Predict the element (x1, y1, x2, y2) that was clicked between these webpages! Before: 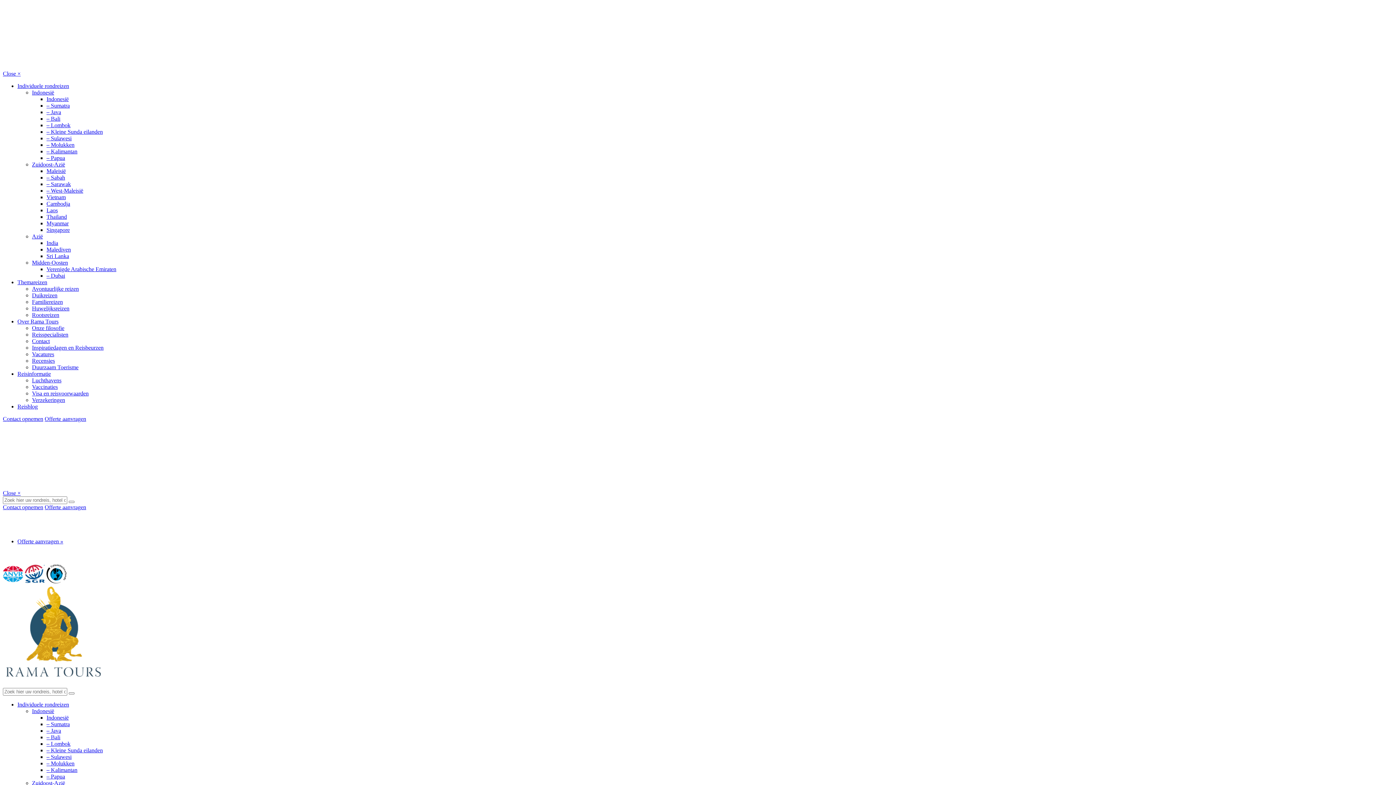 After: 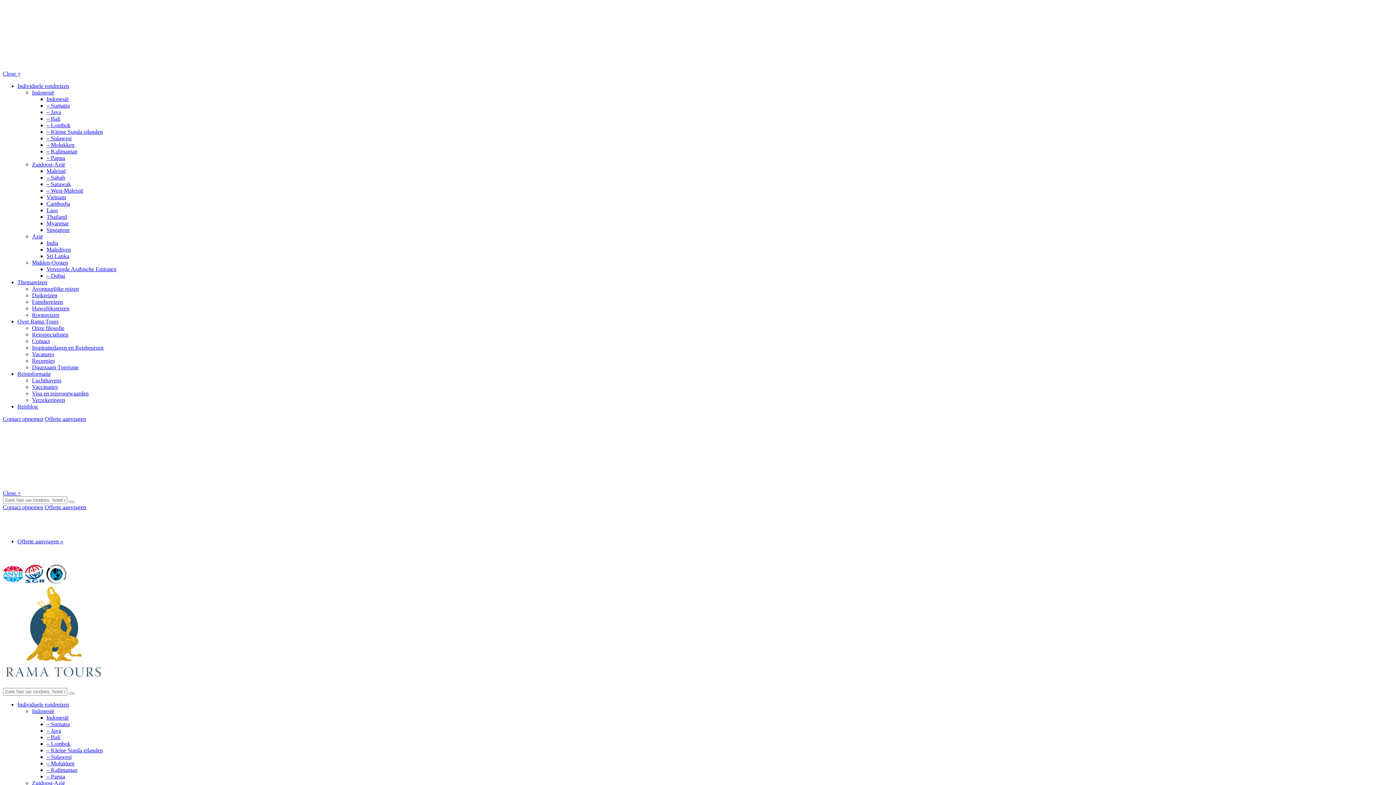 Action: label: Recensies bbox: (32, 357, 54, 364)